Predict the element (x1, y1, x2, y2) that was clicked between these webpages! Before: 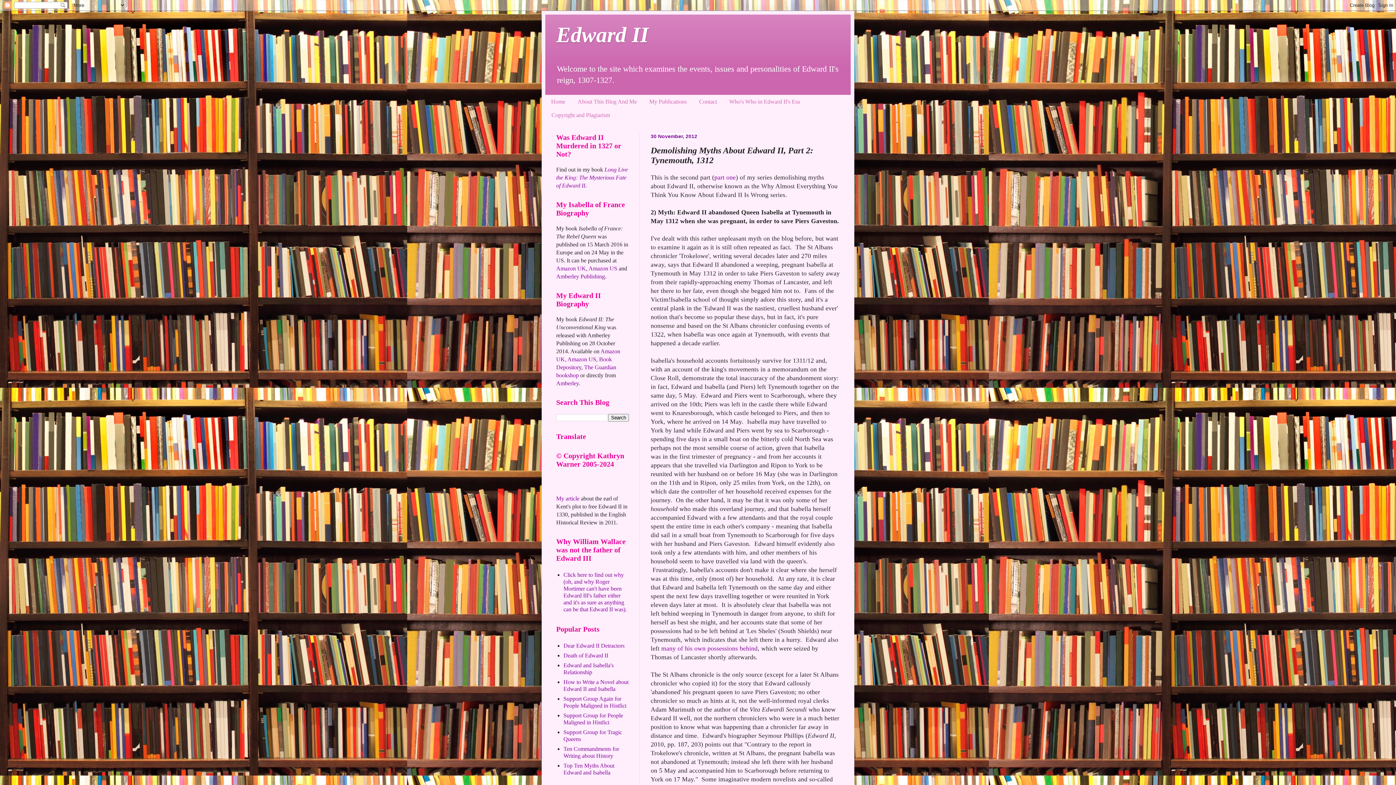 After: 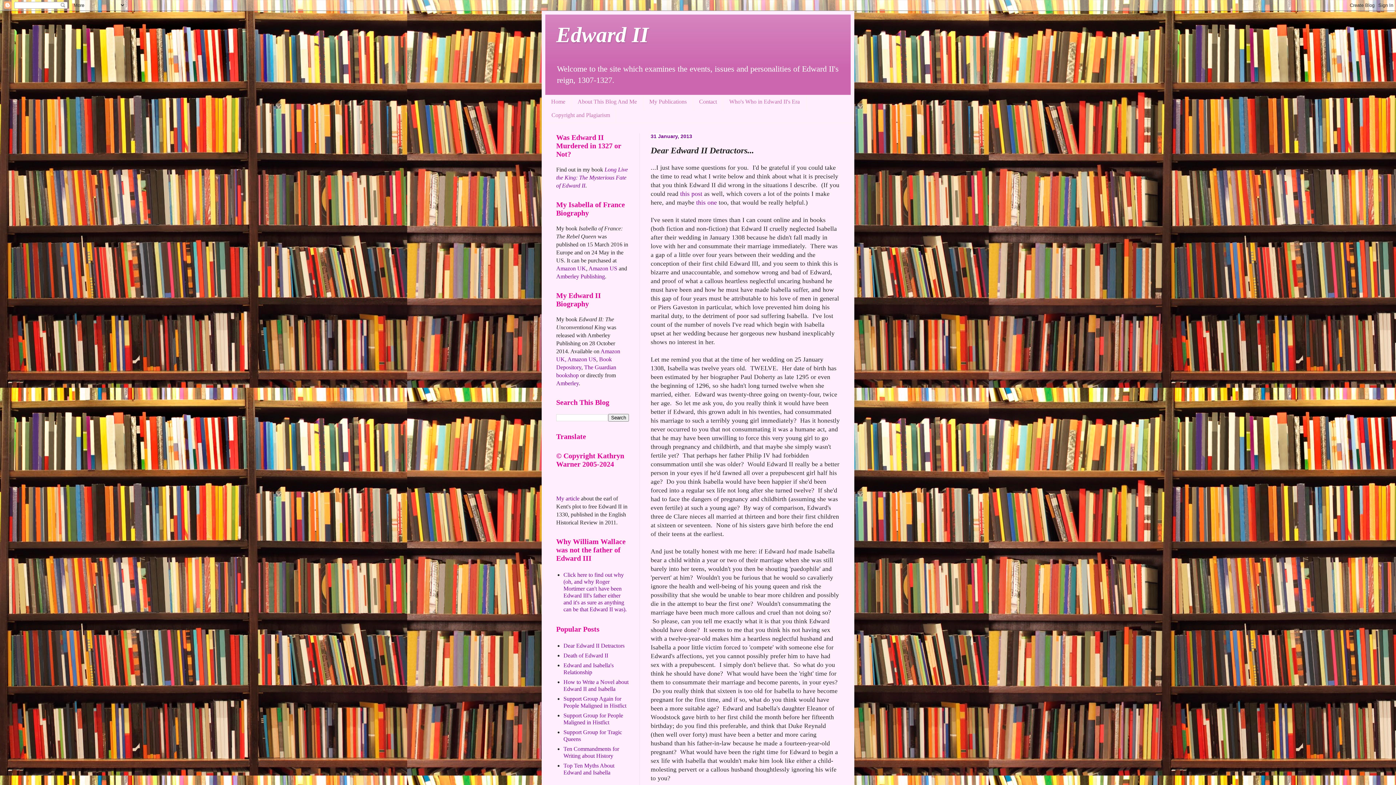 Action: label: Dear Edward II Detractors bbox: (563, 642, 624, 648)